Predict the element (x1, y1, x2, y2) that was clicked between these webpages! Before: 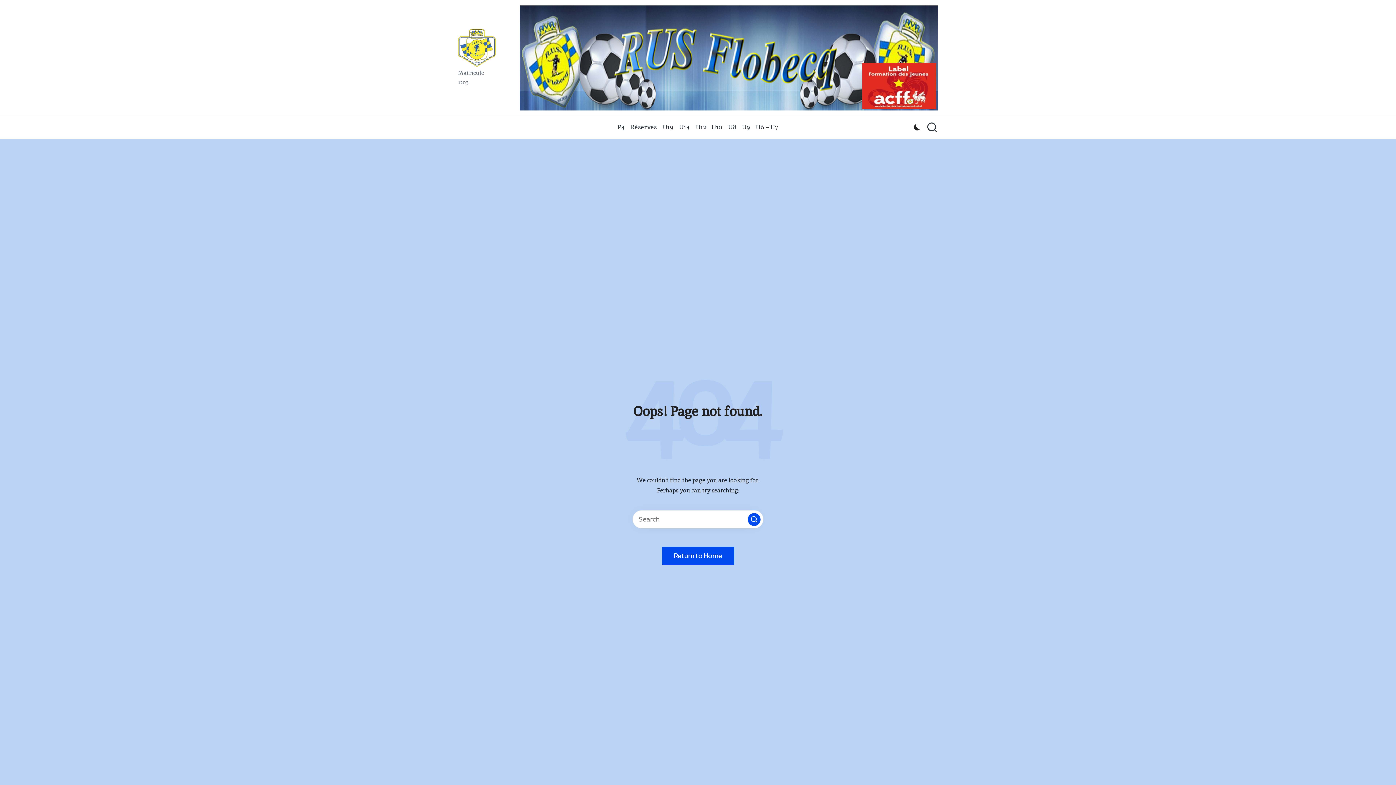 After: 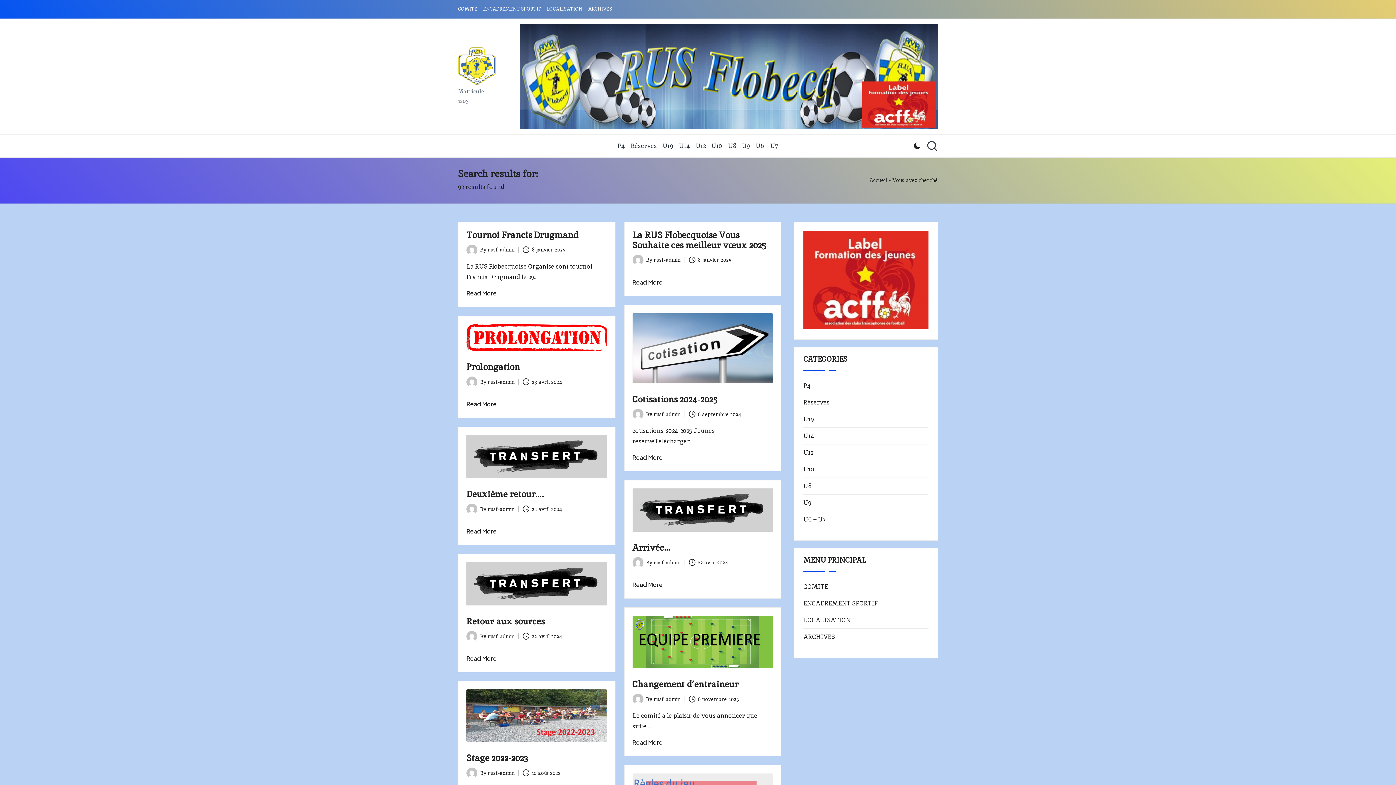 Action: label: Search bbox: (748, 513, 760, 526)